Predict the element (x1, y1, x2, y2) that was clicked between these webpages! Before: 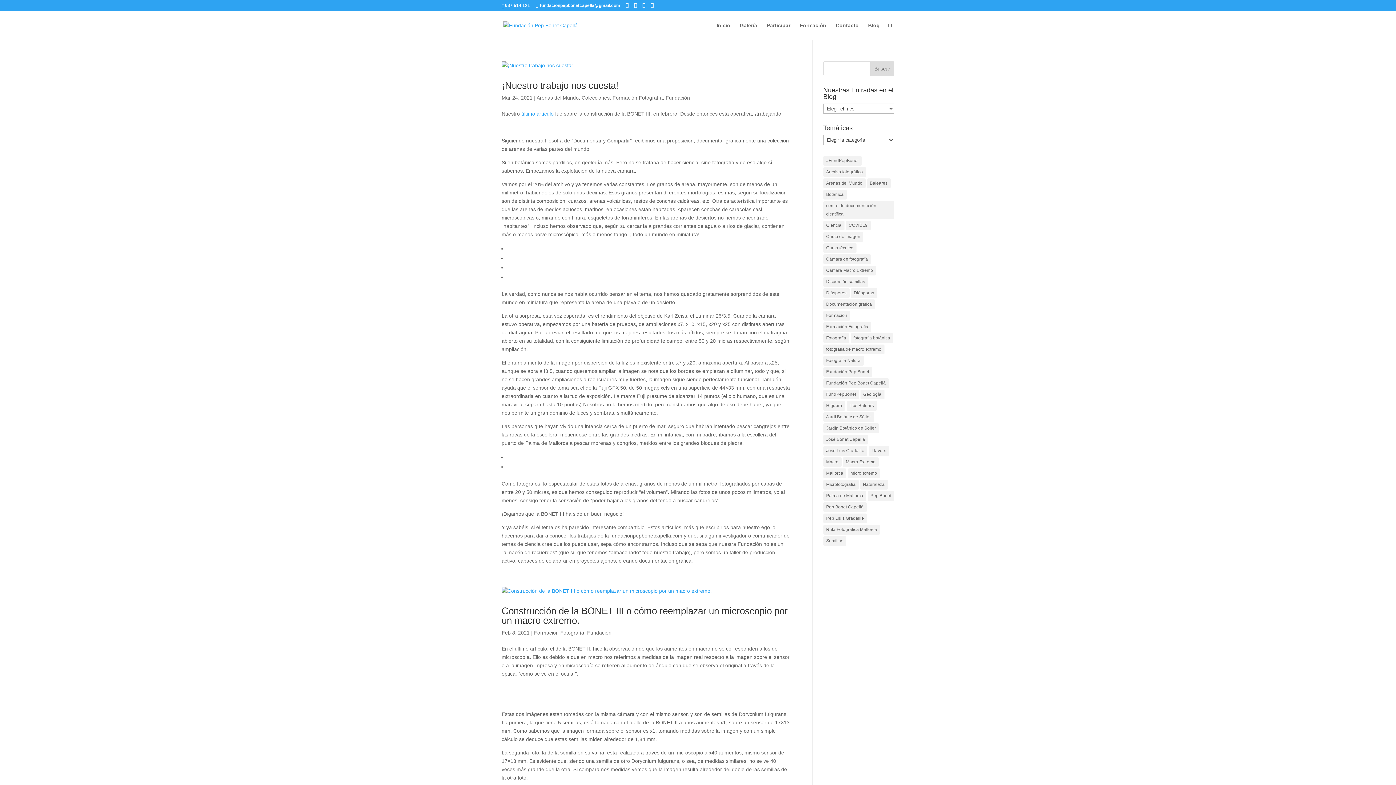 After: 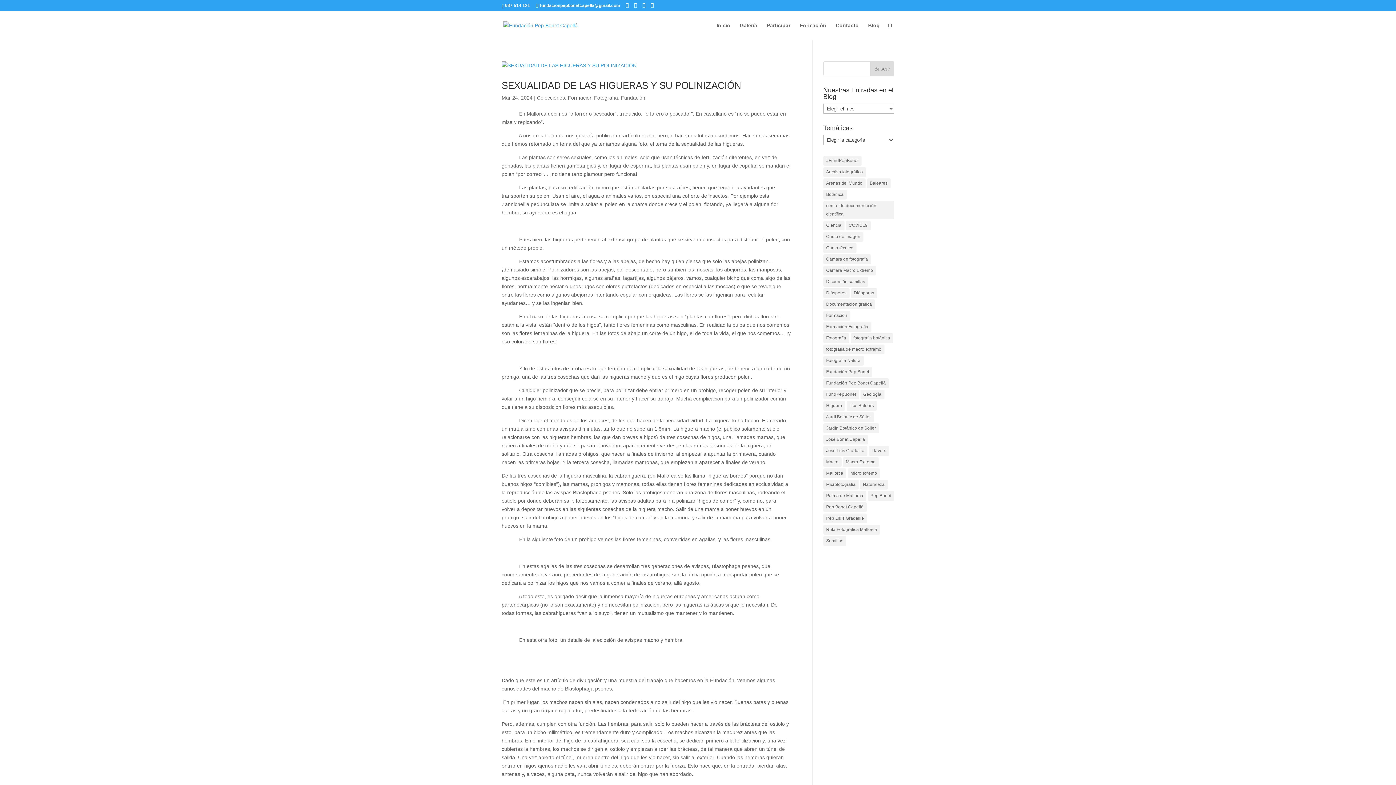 Action: bbox: (823, 401, 845, 410) label: Higuera (4 elementos)